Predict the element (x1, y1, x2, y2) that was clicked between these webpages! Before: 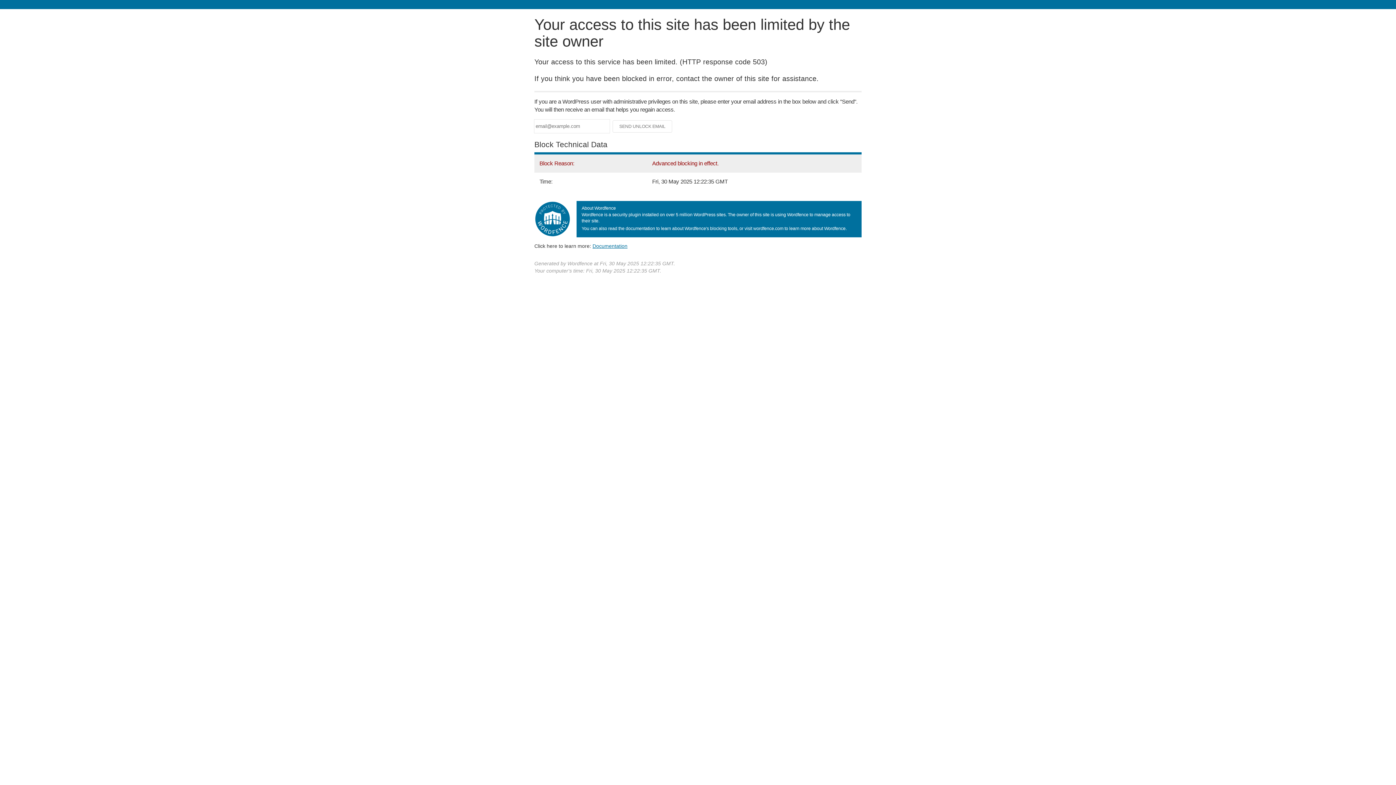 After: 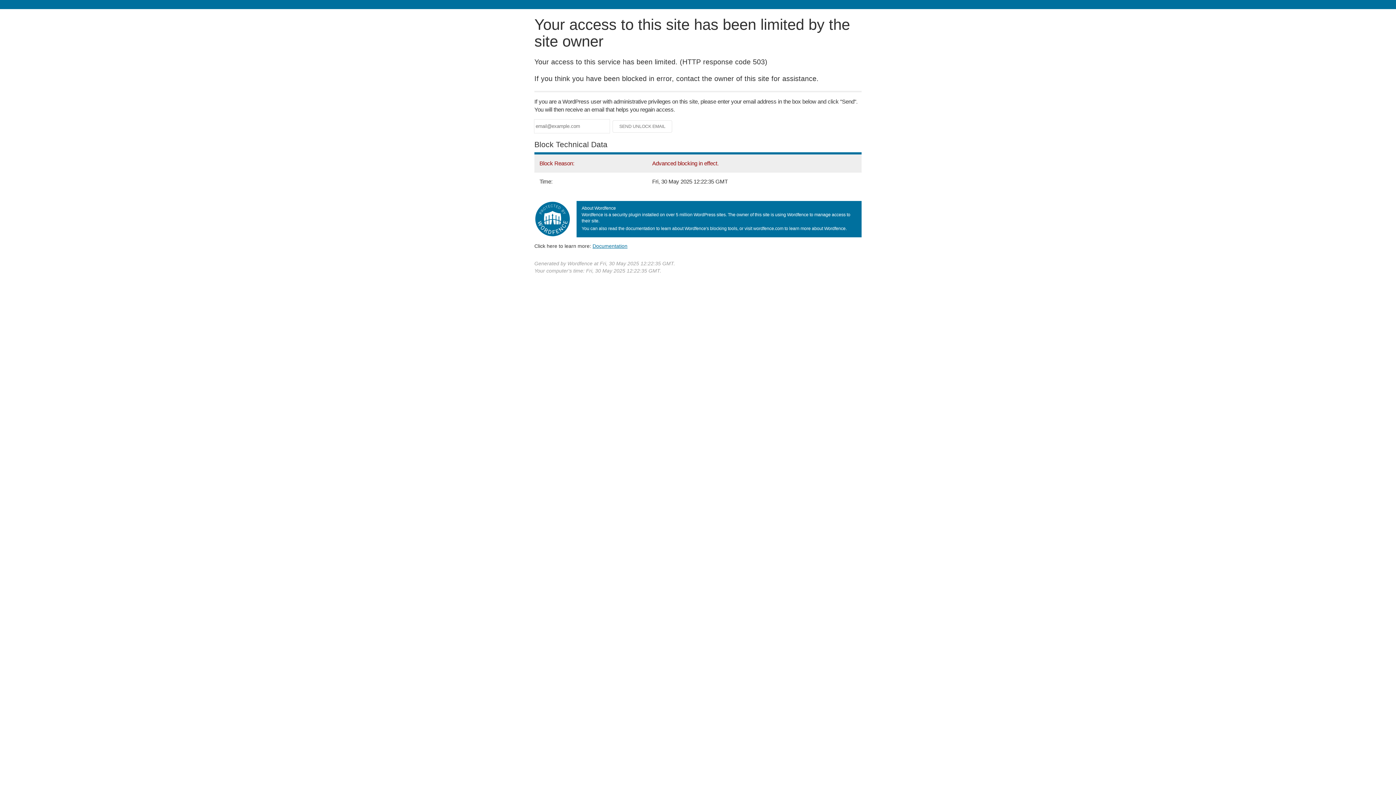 Action: bbox: (592, 243, 627, 248) label: Documentation